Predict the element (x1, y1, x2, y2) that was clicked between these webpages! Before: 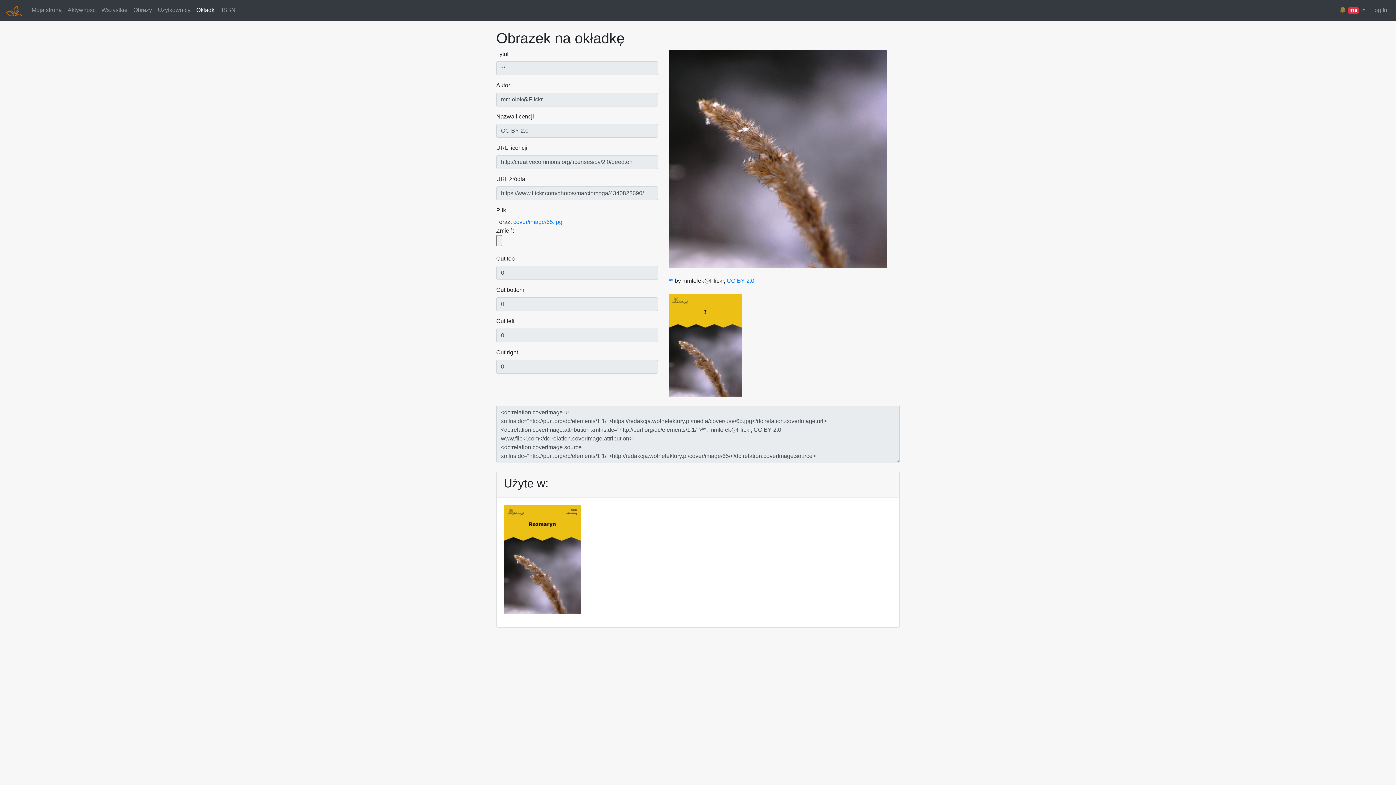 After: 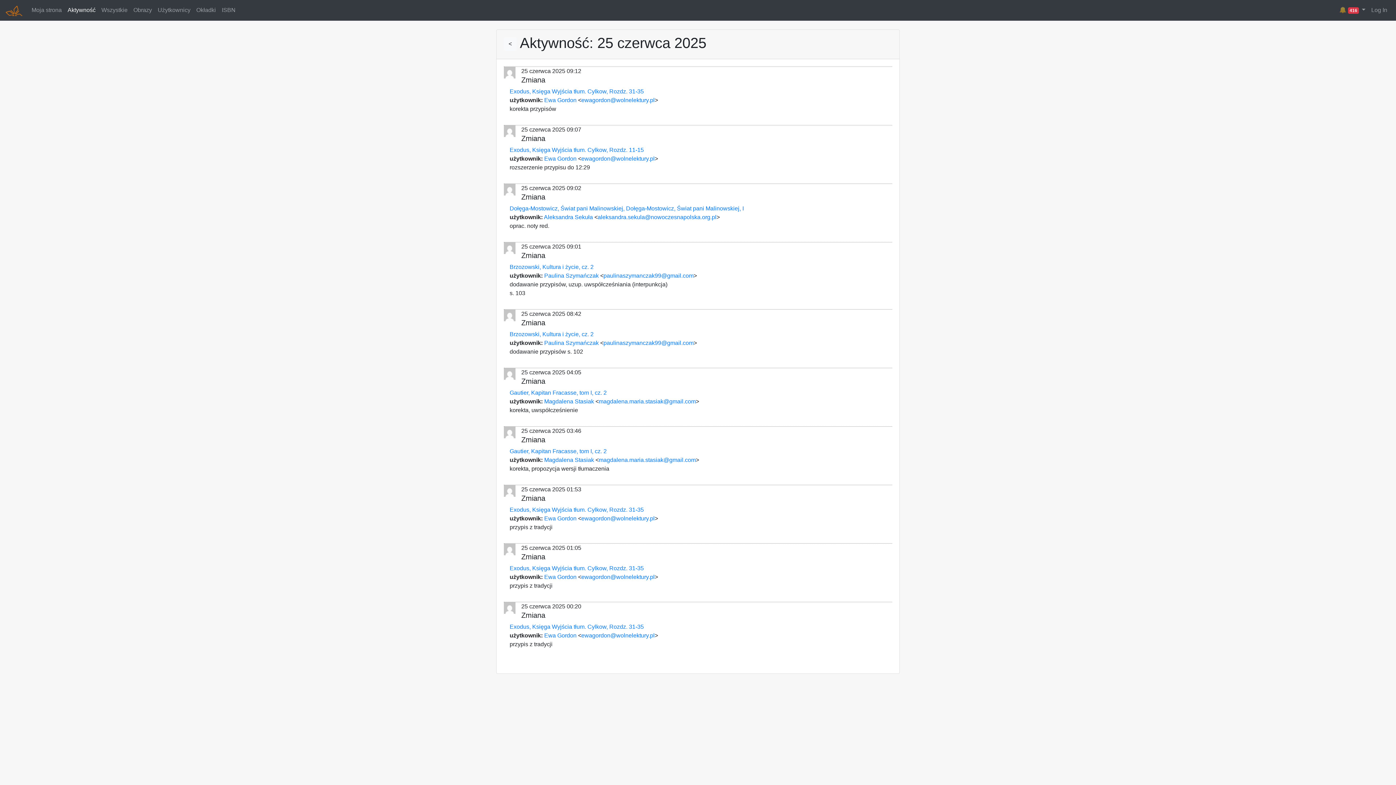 Action: label: Aktywność bbox: (64, 3, 98, 17)